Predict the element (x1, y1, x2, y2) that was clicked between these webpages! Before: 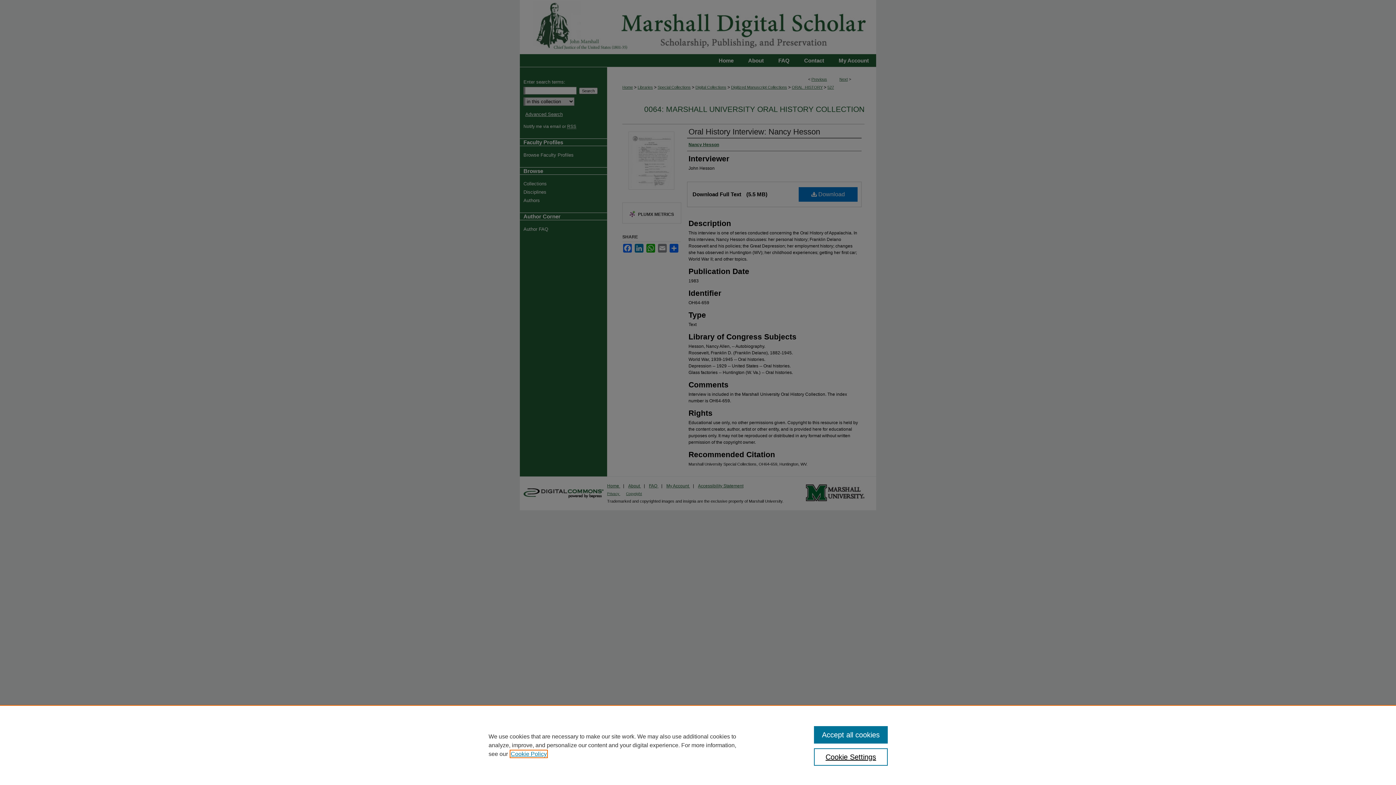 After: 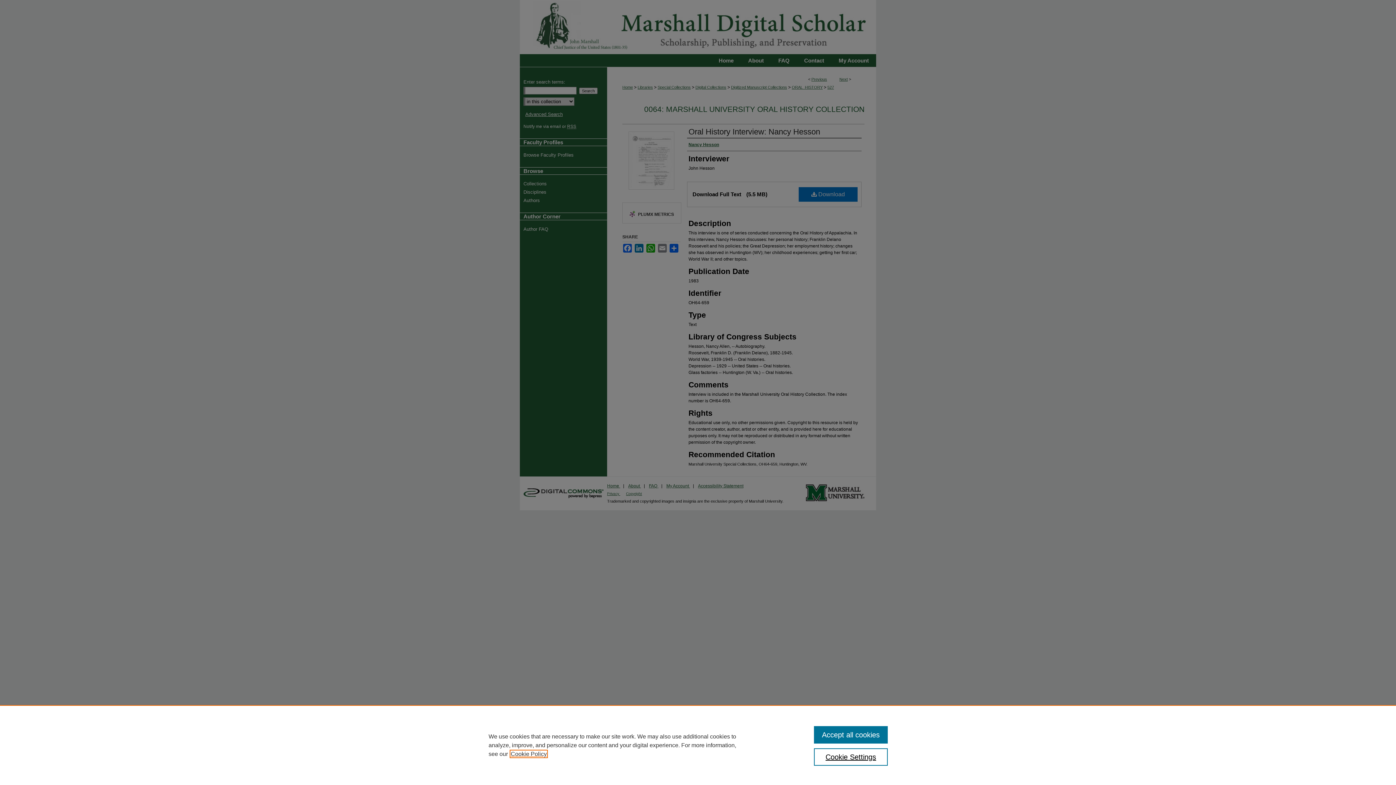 Action: bbox: (510, 751, 546, 757) label: , opens in a new tab